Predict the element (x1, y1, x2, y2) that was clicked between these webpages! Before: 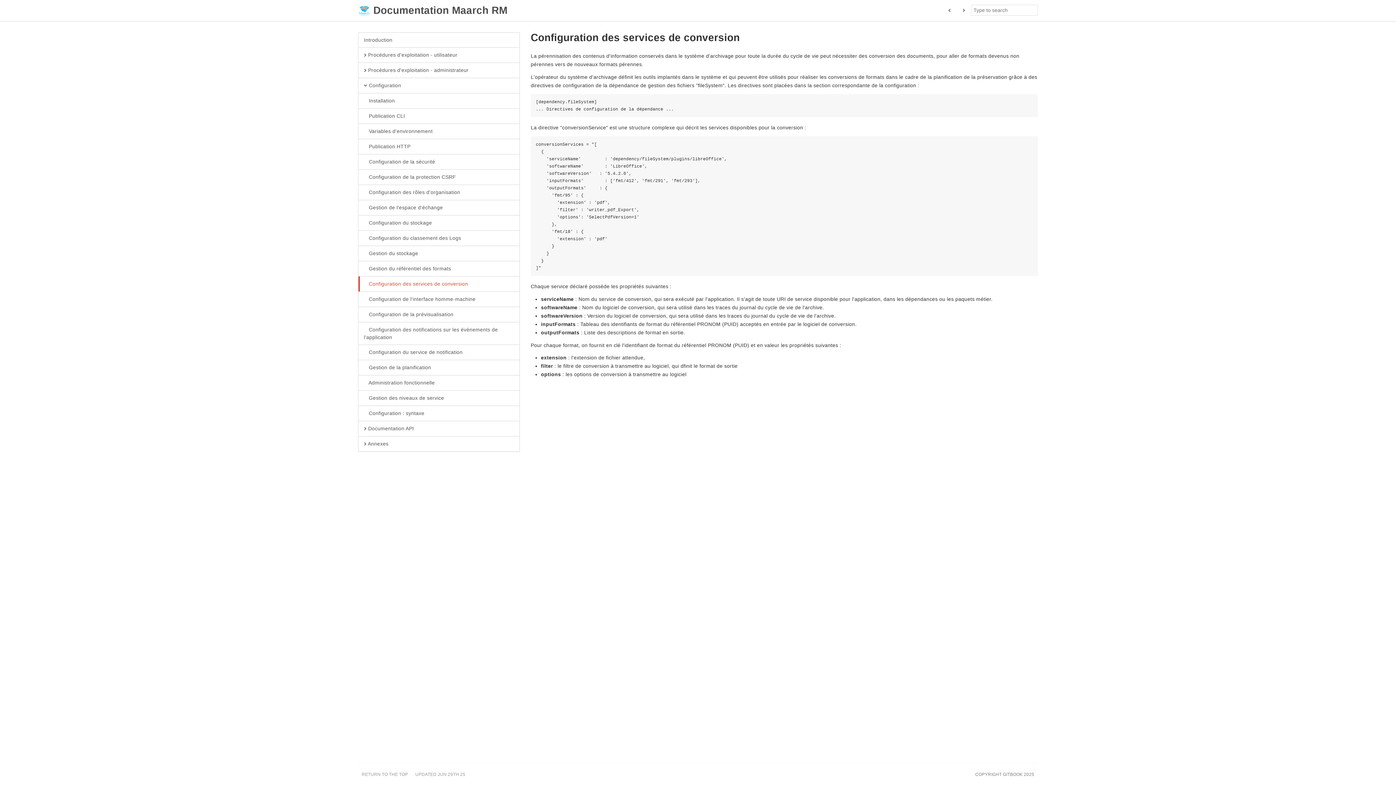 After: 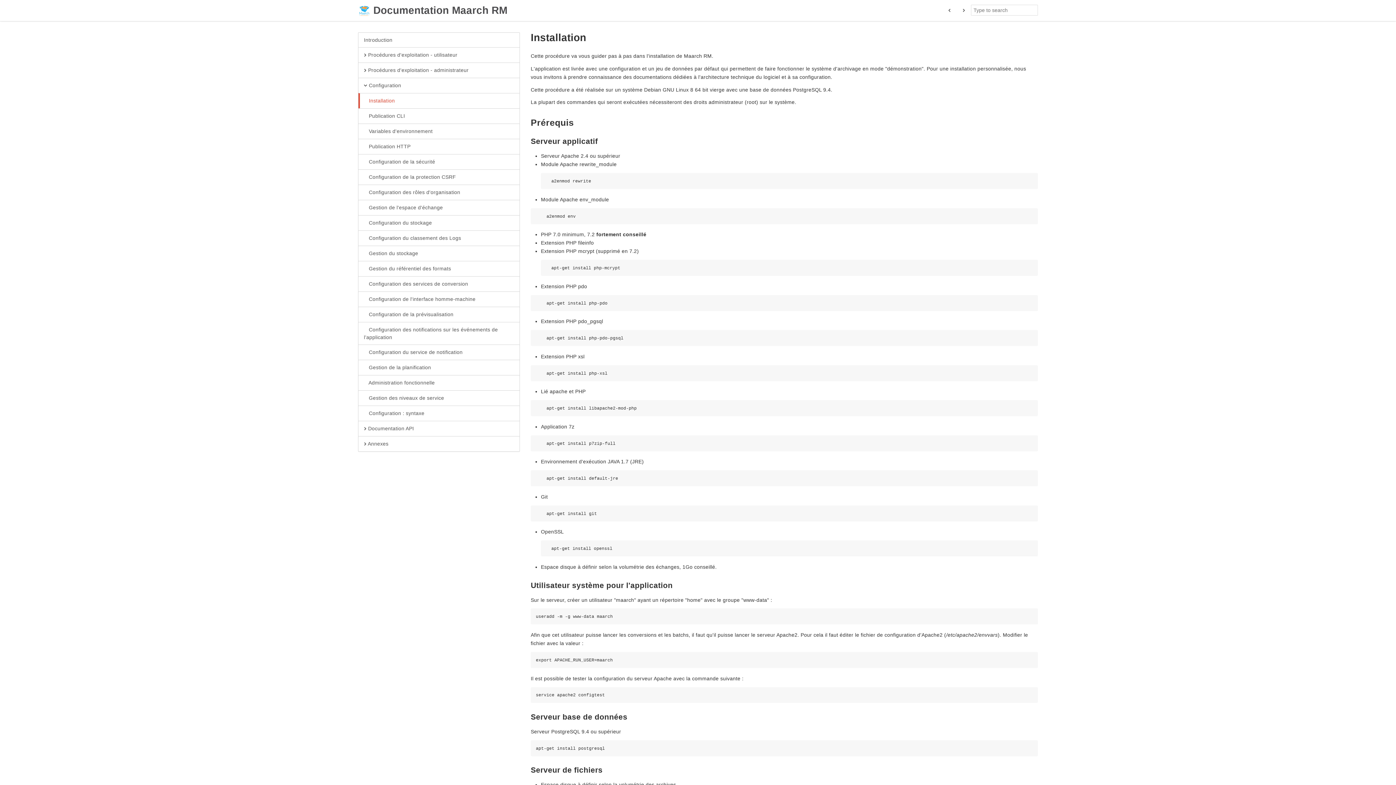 Action: bbox: (358, 93, 519, 108) label:  Installation